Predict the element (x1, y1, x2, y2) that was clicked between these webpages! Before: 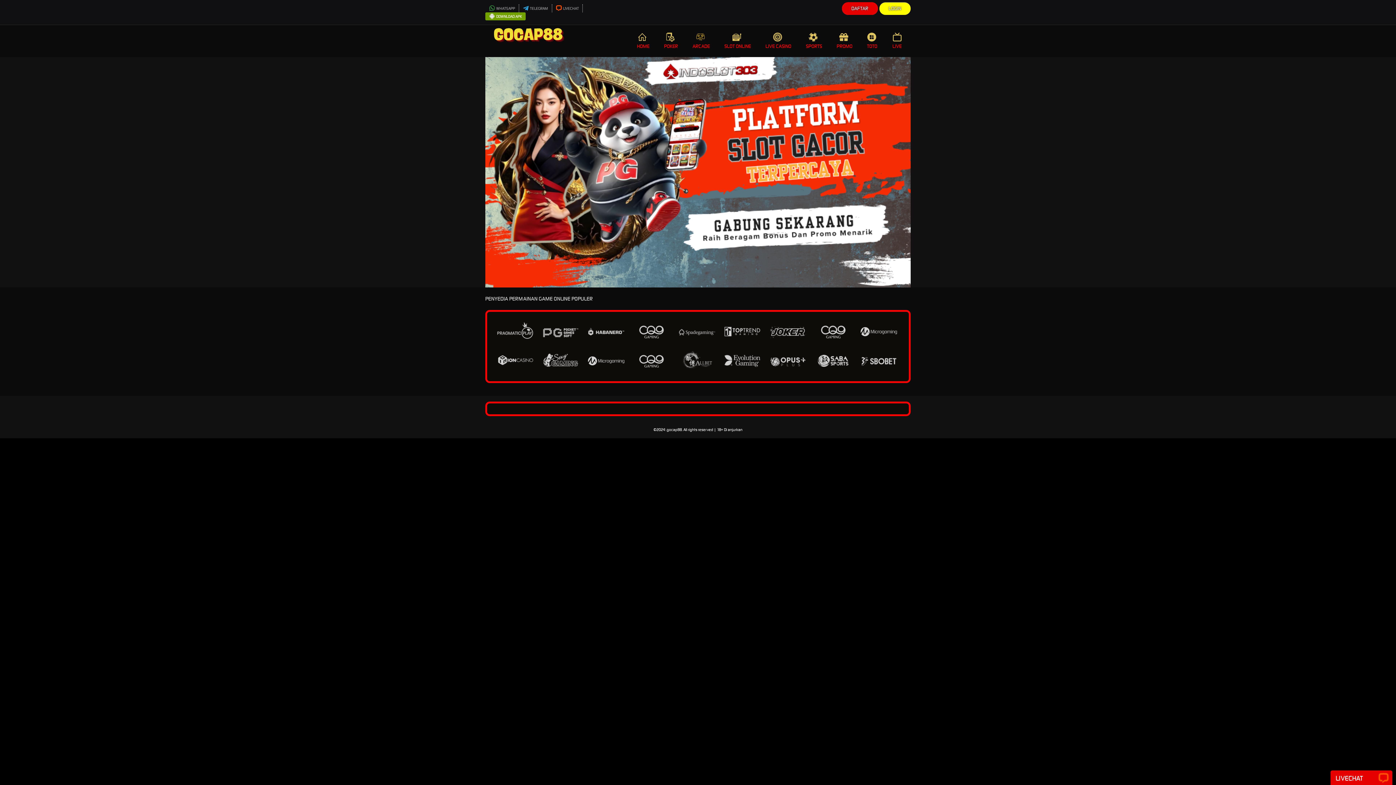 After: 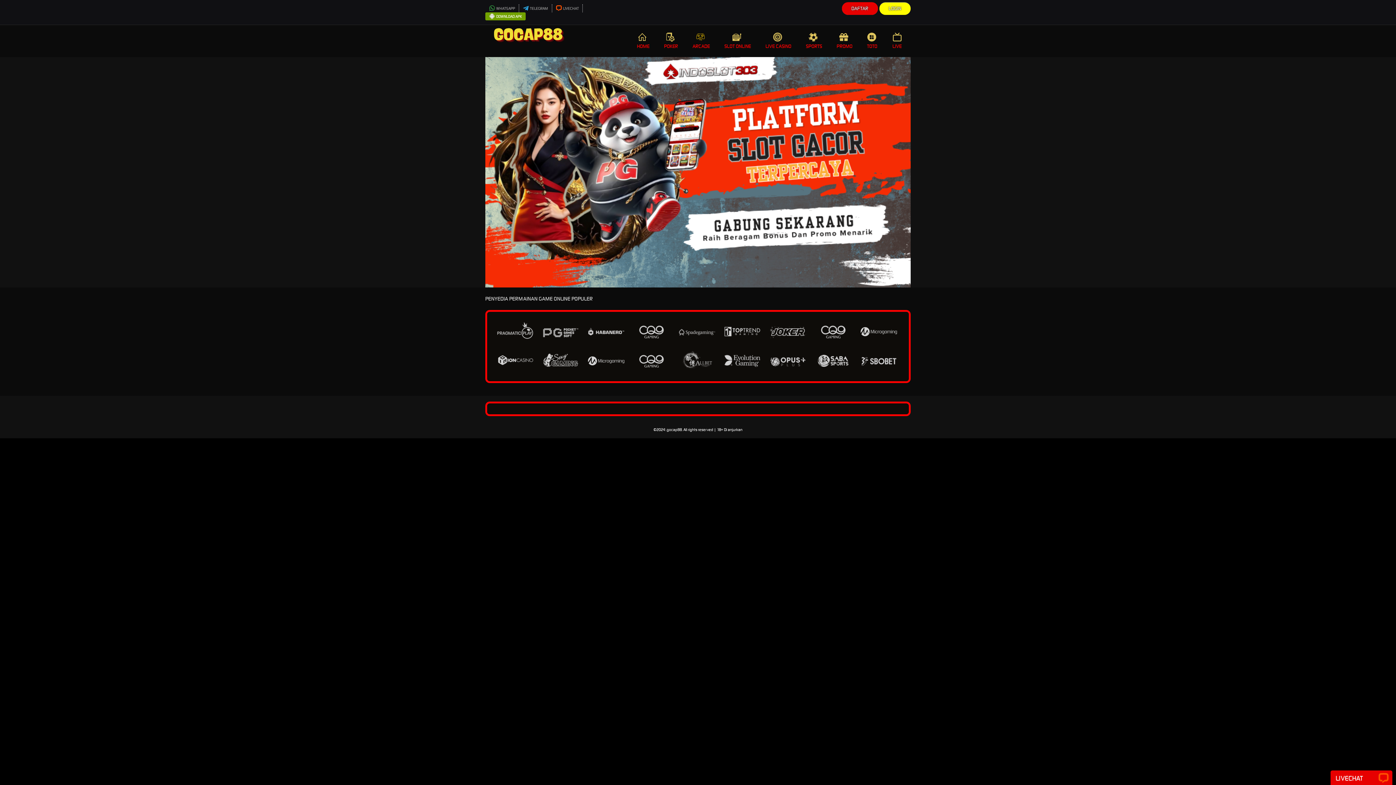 Action: bbox: (758, 25, 798, 57) label: LIVE CASINO